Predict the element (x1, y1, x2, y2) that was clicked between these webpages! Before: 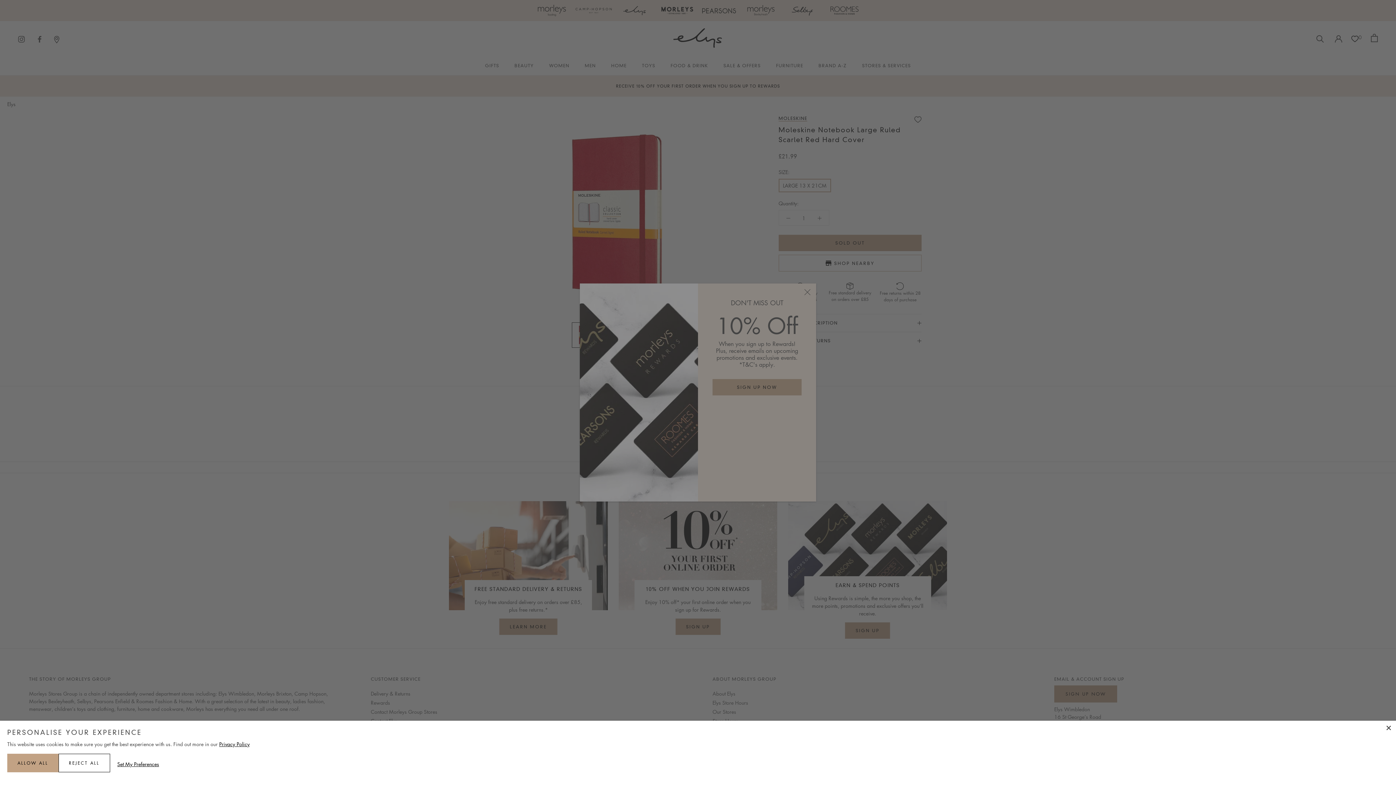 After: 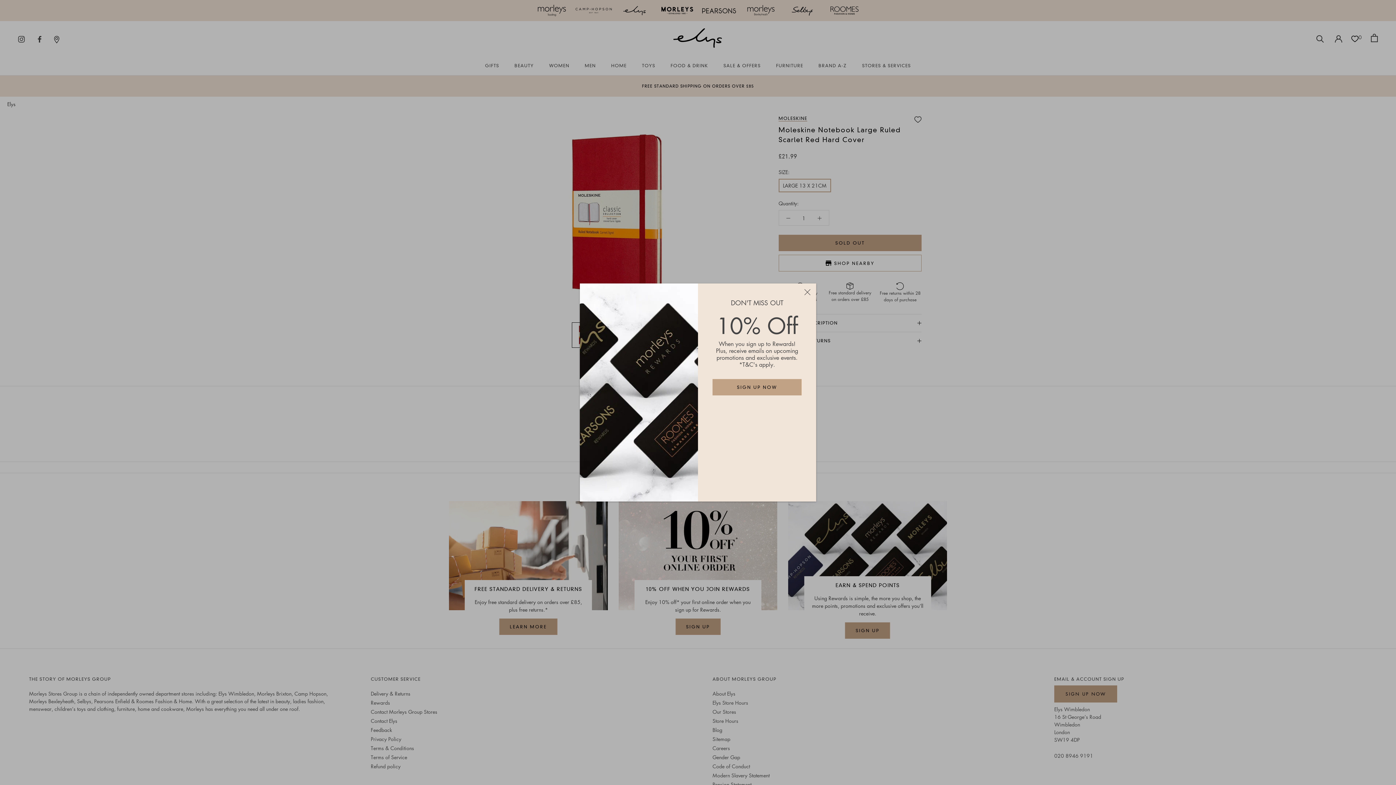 Action: bbox: (7, 754, 58, 772) label: ALLOW ALL